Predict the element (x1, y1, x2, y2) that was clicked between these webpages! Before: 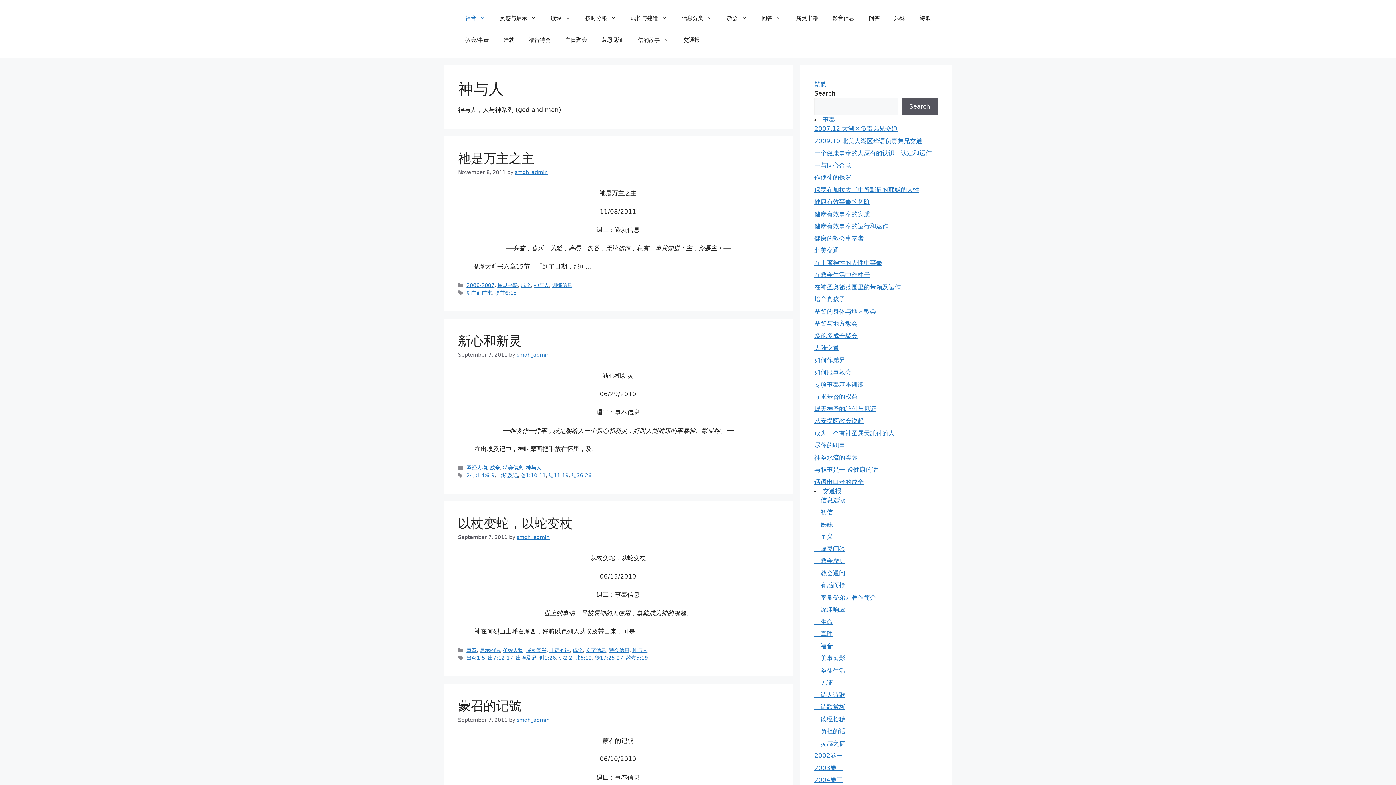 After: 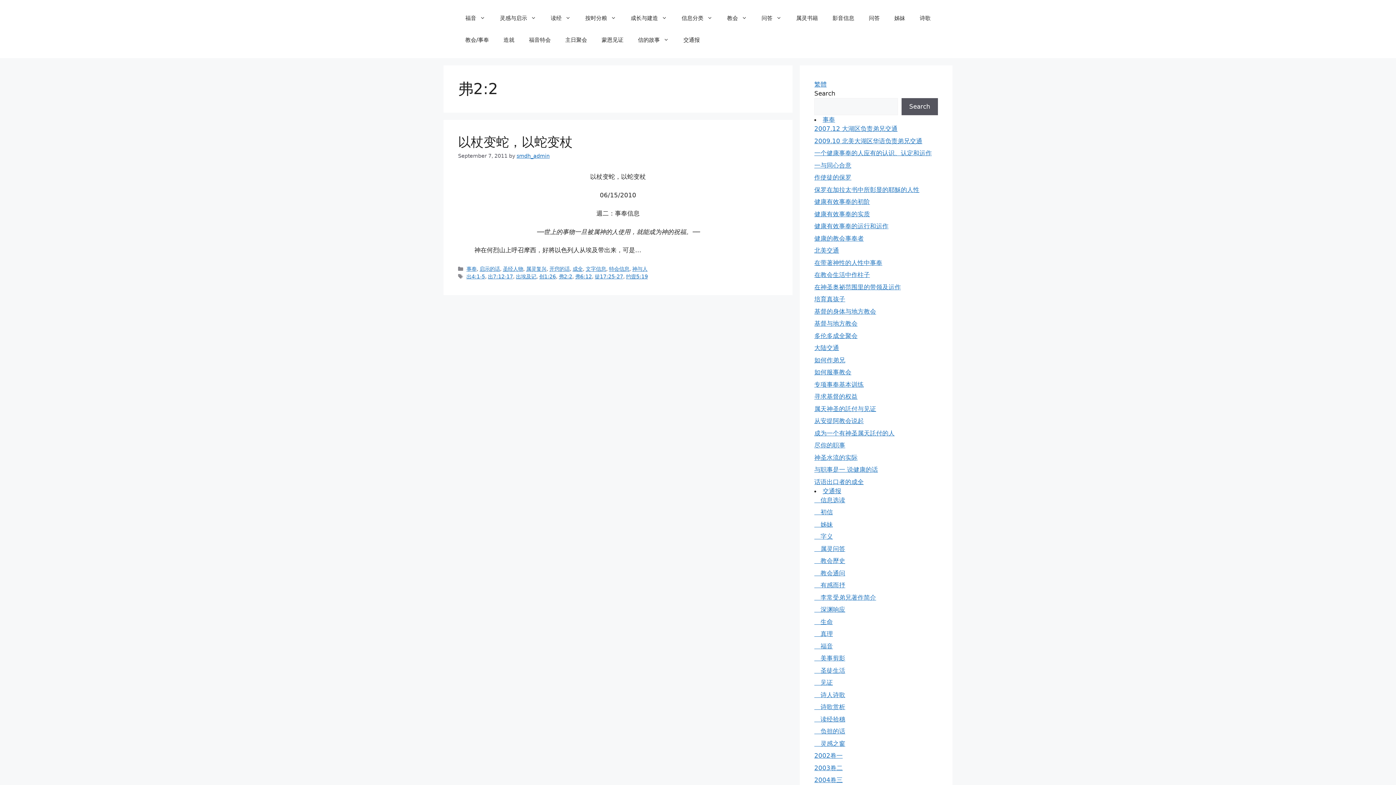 Action: bbox: (558, 655, 572, 661) label: 弗2:2